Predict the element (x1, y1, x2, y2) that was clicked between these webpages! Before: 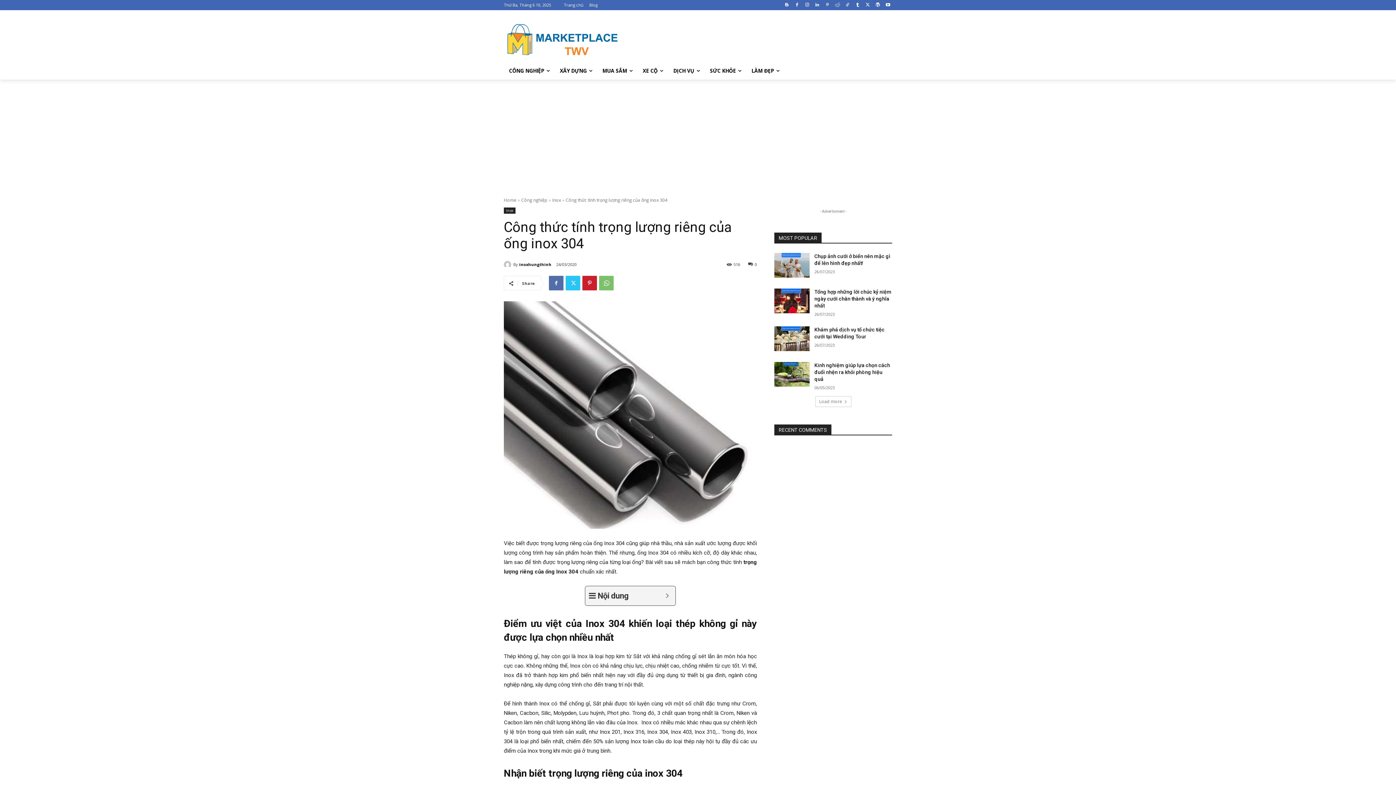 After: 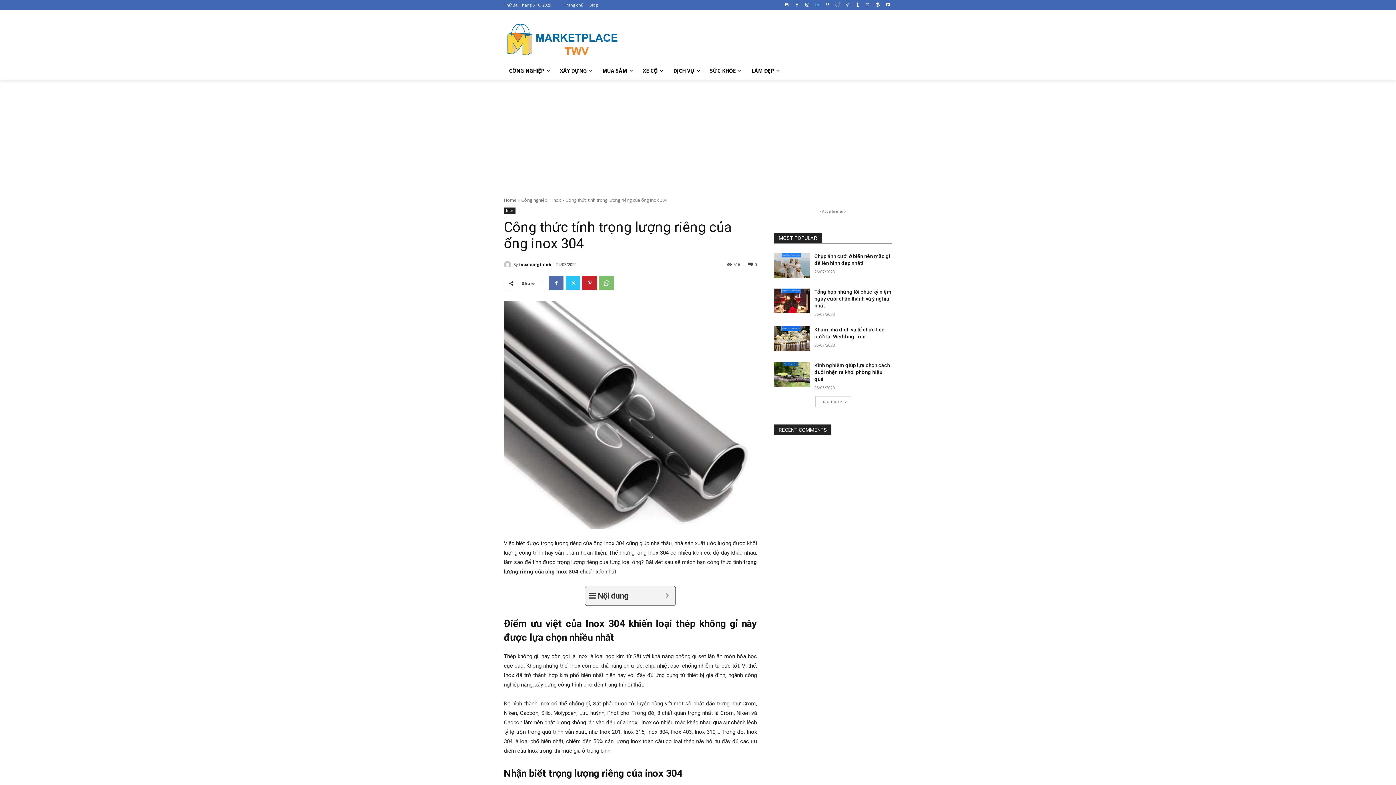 Action: bbox: (813, 0, 821, 9)